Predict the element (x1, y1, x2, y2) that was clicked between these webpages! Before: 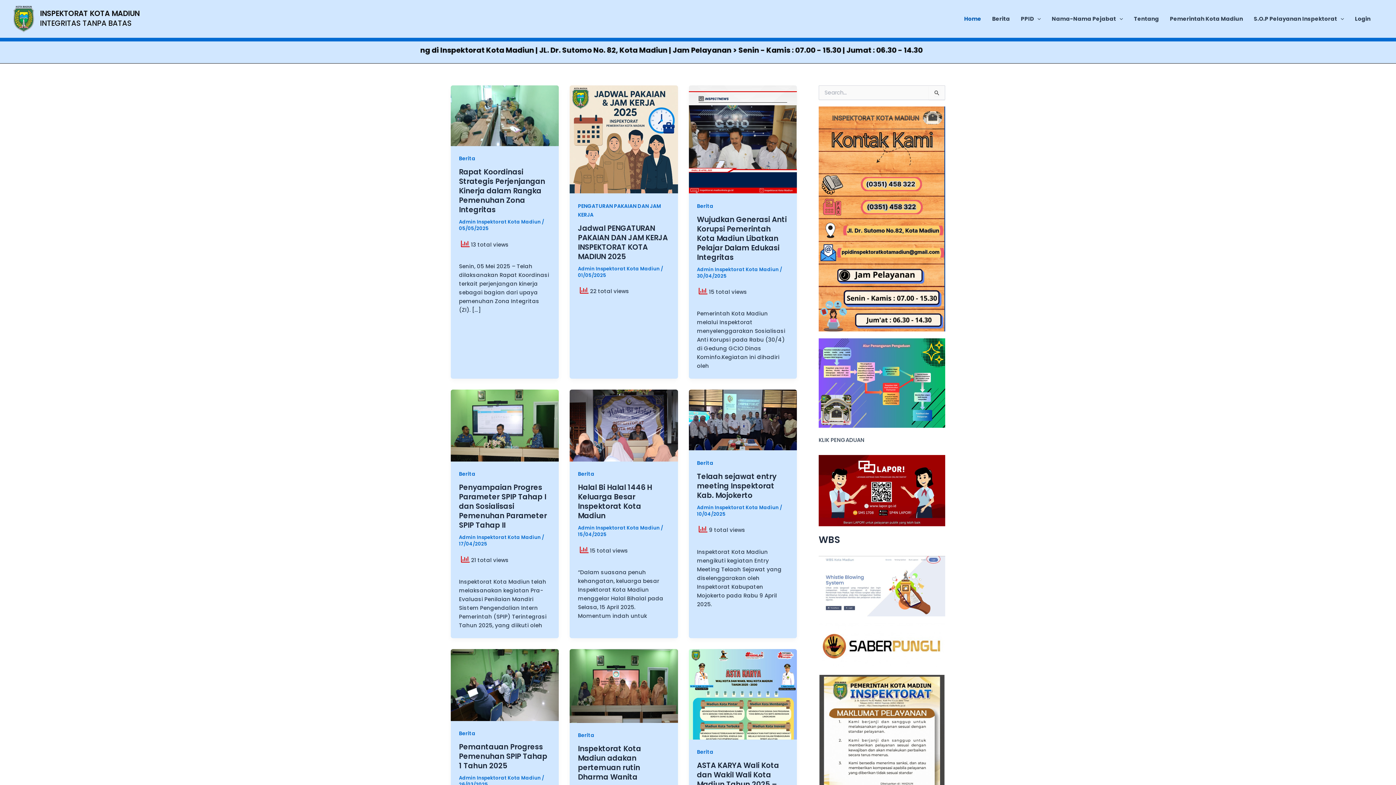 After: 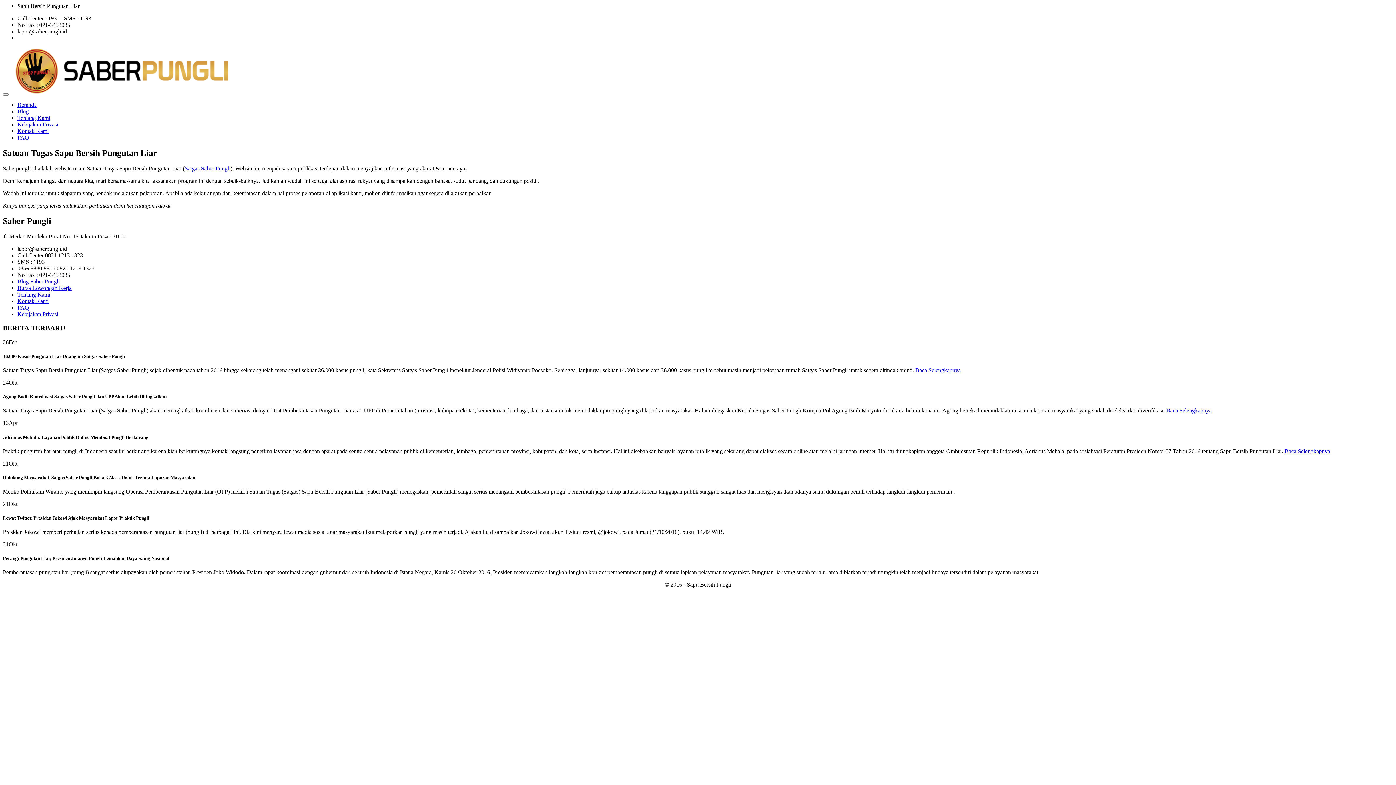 Action: bbox: (818, 641, 945, 649)